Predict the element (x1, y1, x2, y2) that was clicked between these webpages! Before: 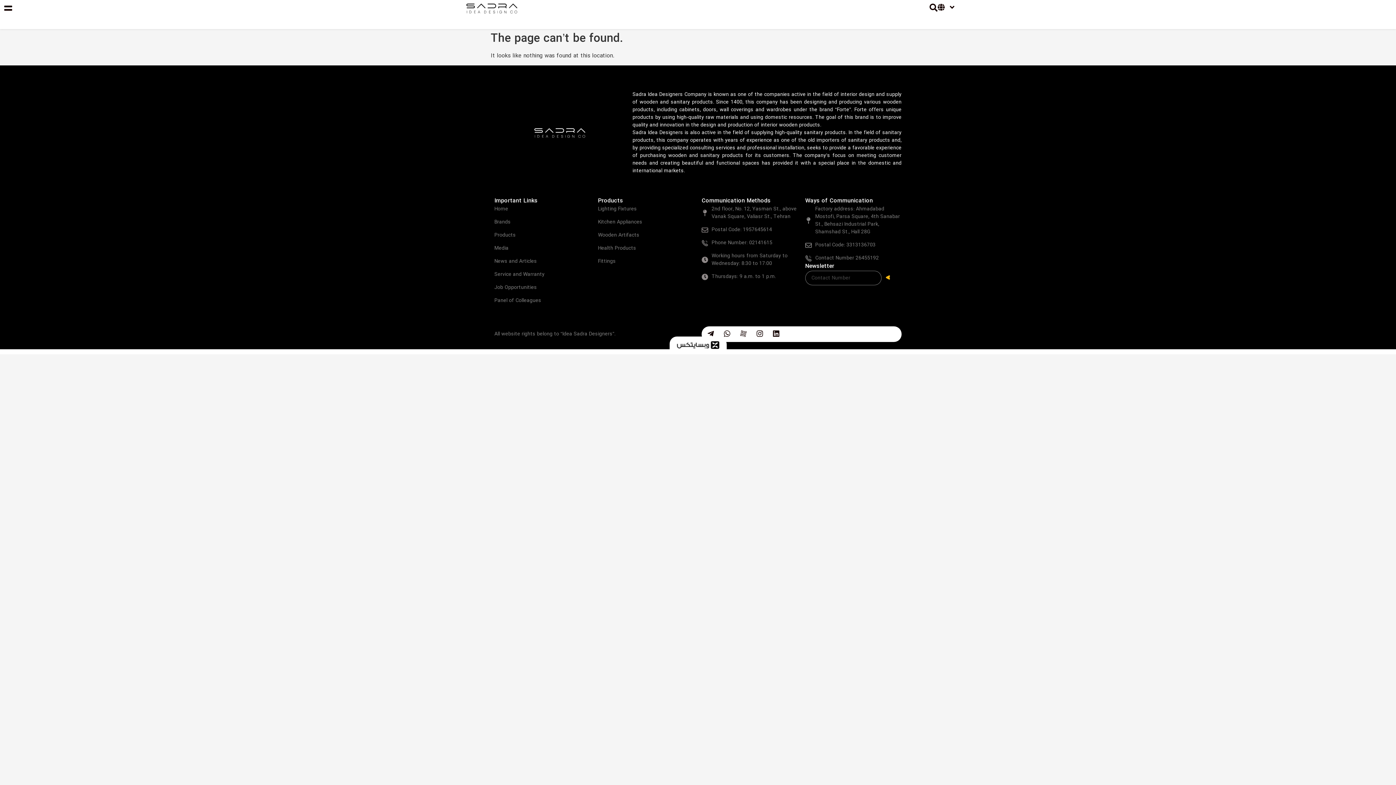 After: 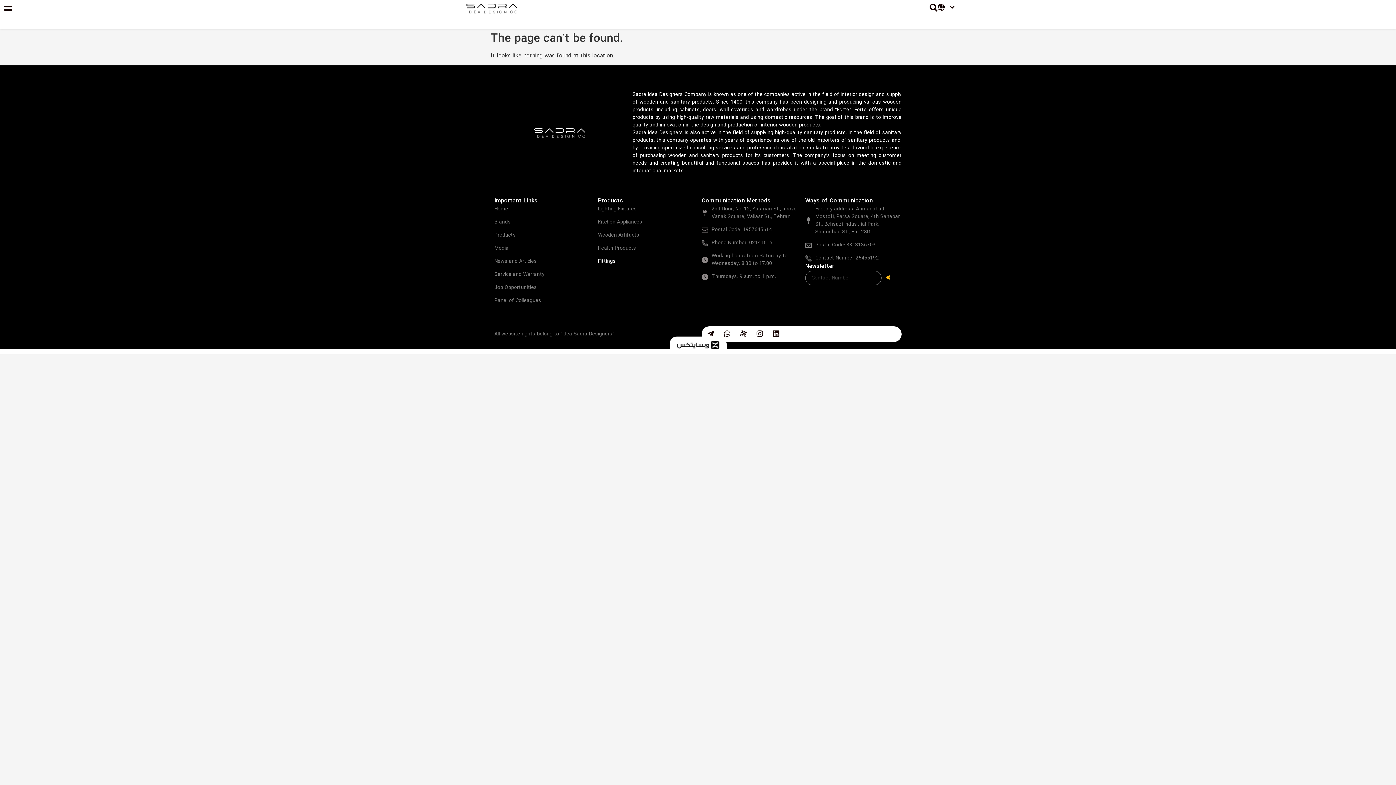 Action: bbox: (598, 257, 616, 265) label: Fittings